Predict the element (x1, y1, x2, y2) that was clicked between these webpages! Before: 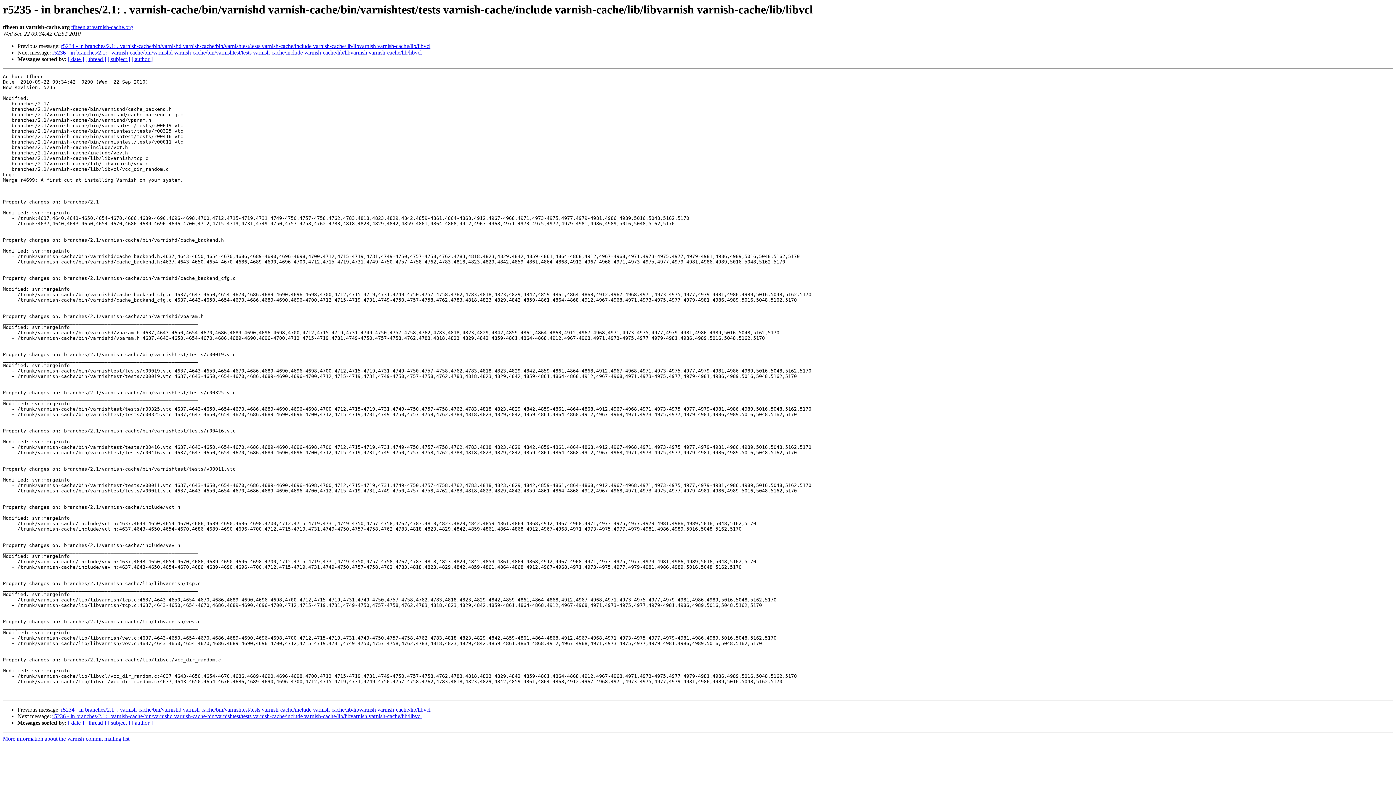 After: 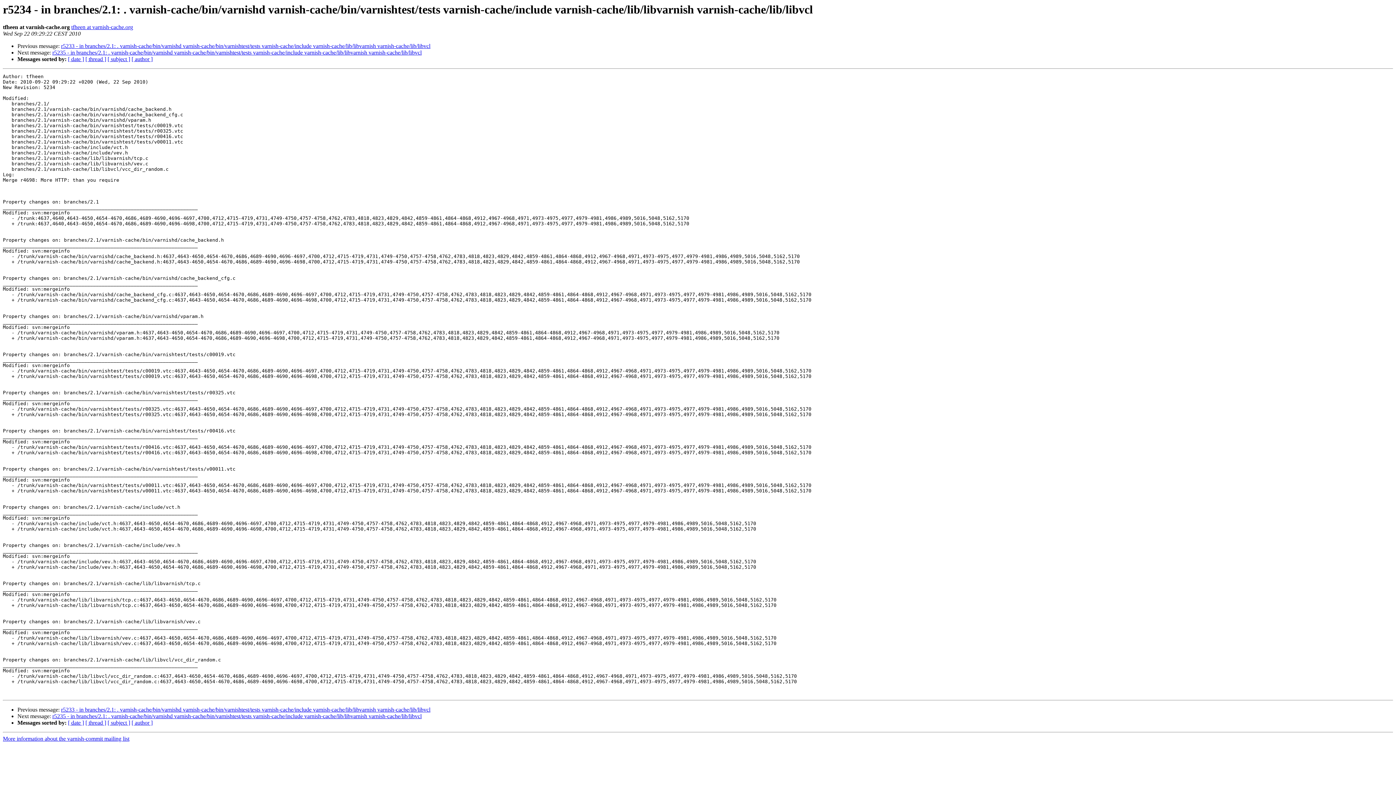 Action: bbox: (61, 43, 430, 49) label: r5234 - in branches/2.1: . varnish-cache/bin/varnishd varnish-cache/bin/varnishtest/tests varnish-cache/include varnish-cache/lib/libvarnish varnish-cache/lib/libvcl